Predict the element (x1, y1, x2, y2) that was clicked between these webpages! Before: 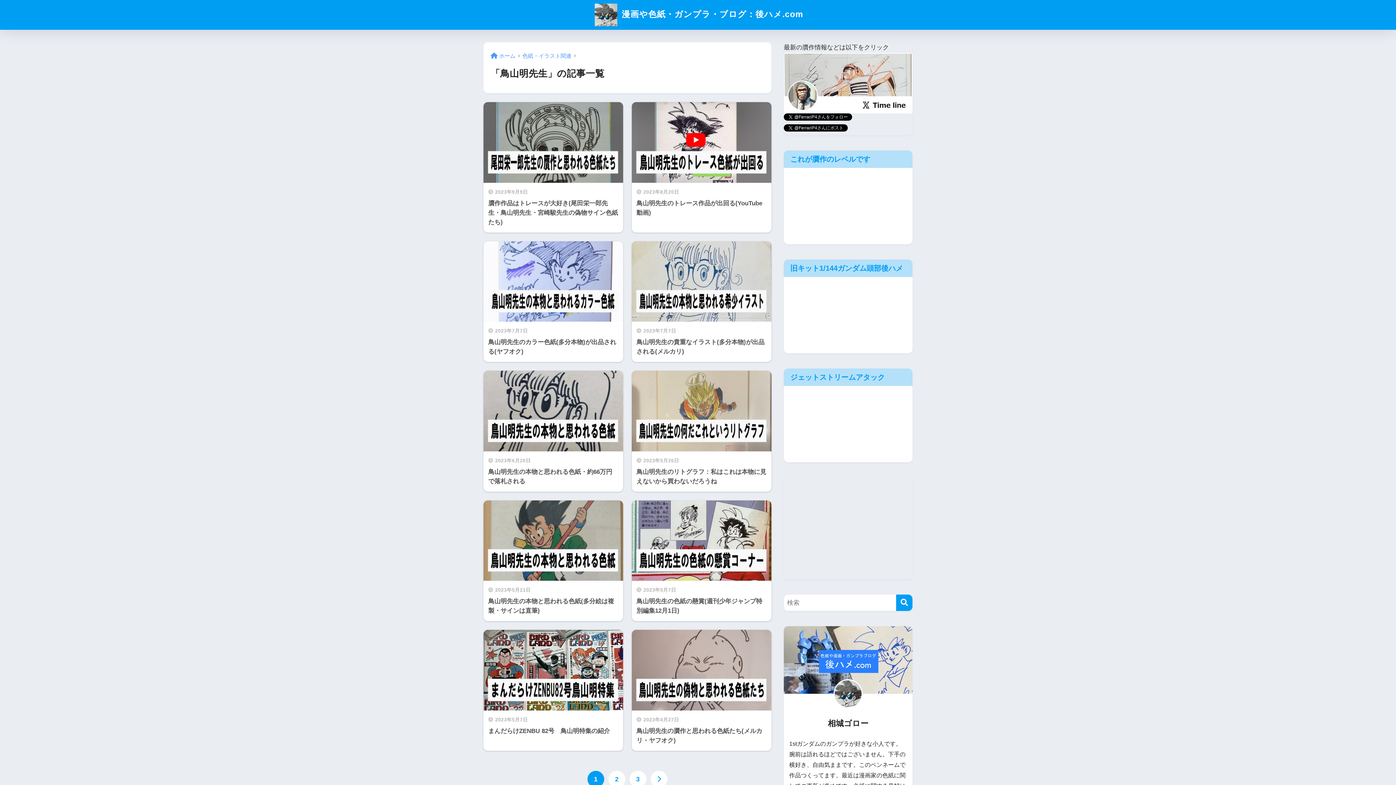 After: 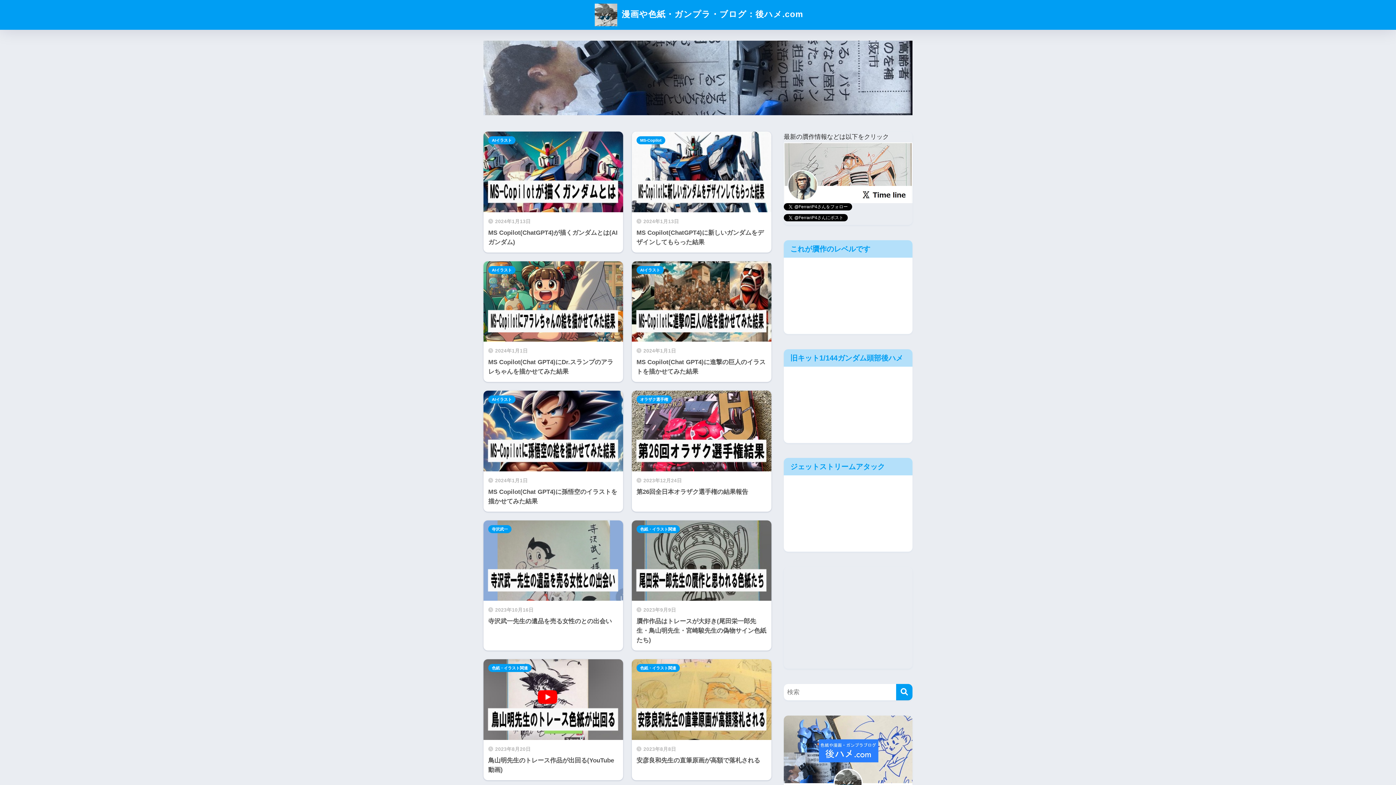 Action: label: ホーム bbox: (490, 53, 515, 58)